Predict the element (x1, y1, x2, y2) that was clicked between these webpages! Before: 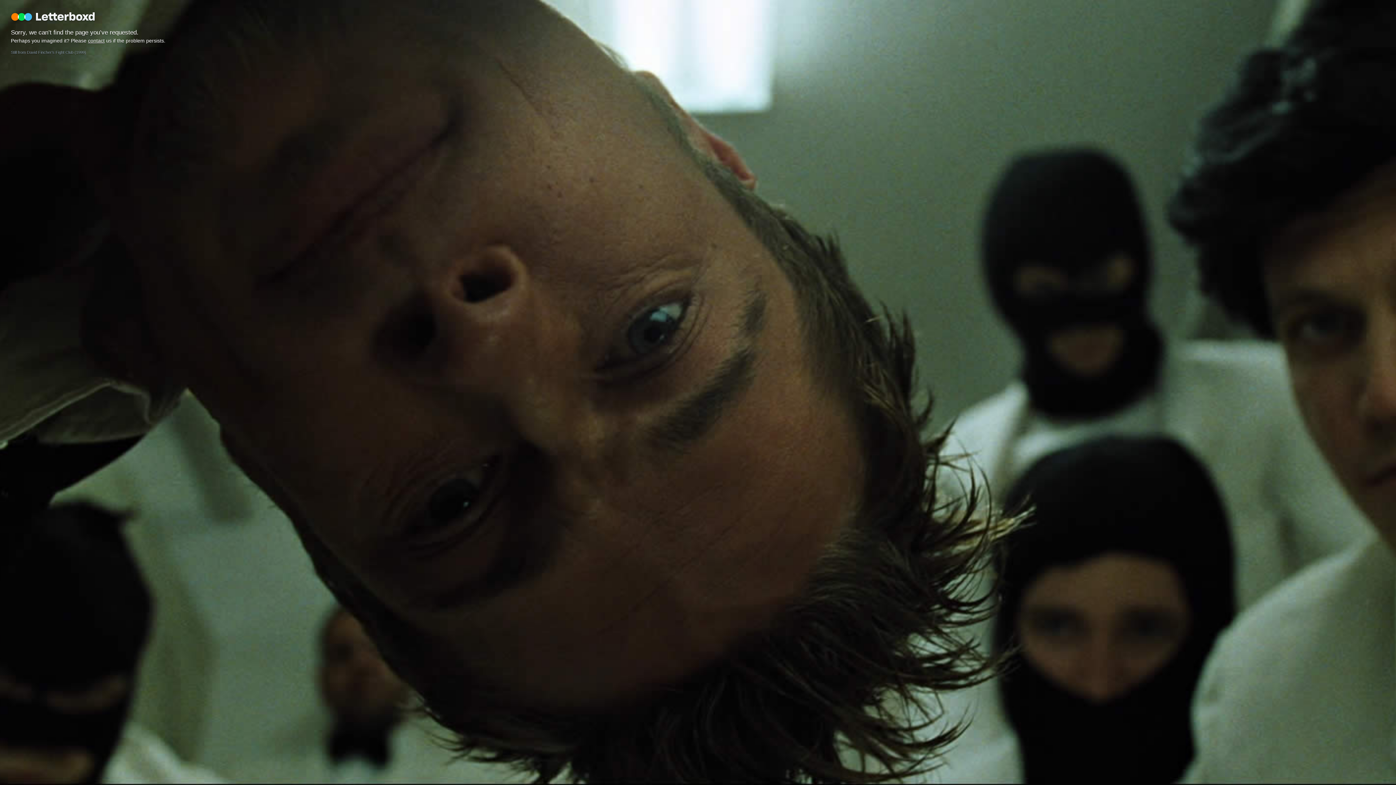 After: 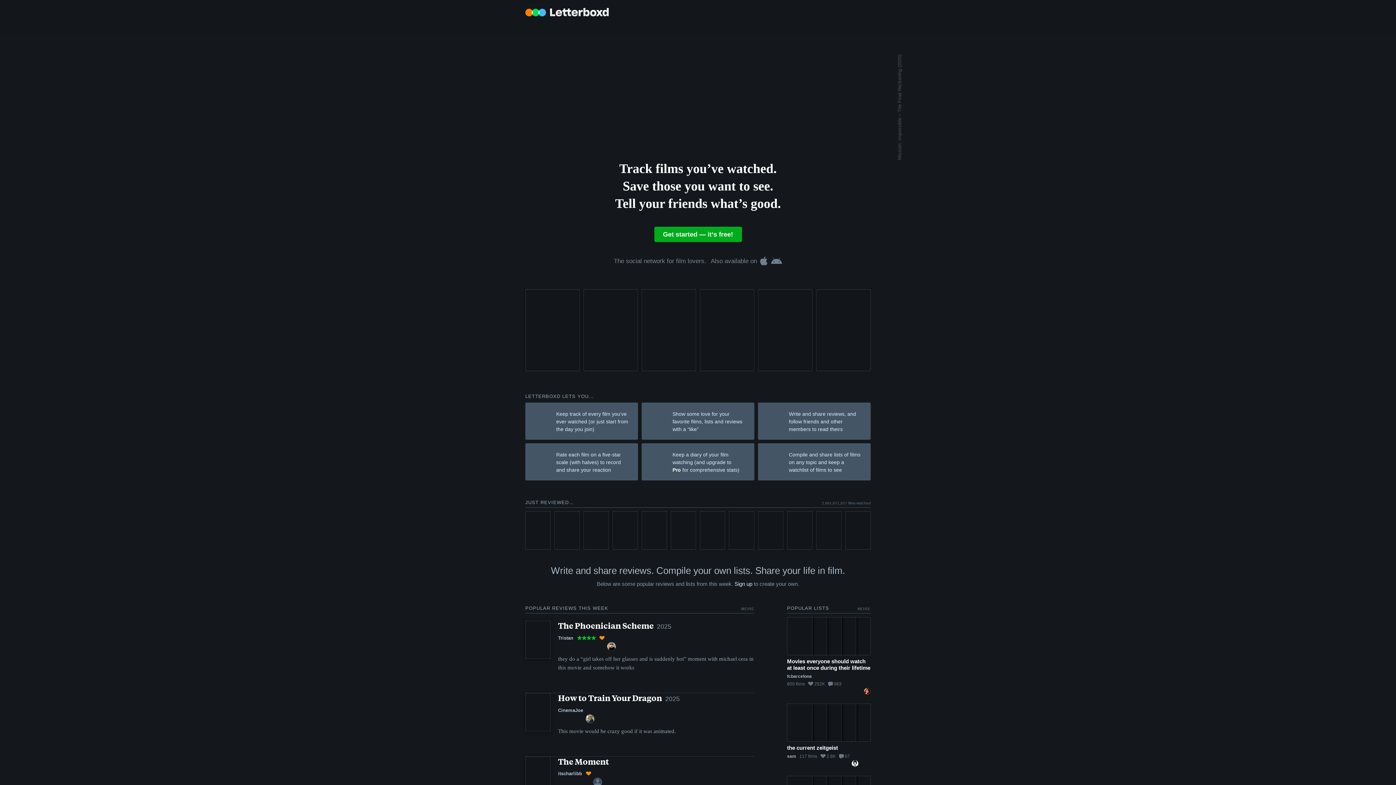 Action: label: Letterboxd bbox: (9, 10, 97, 40)